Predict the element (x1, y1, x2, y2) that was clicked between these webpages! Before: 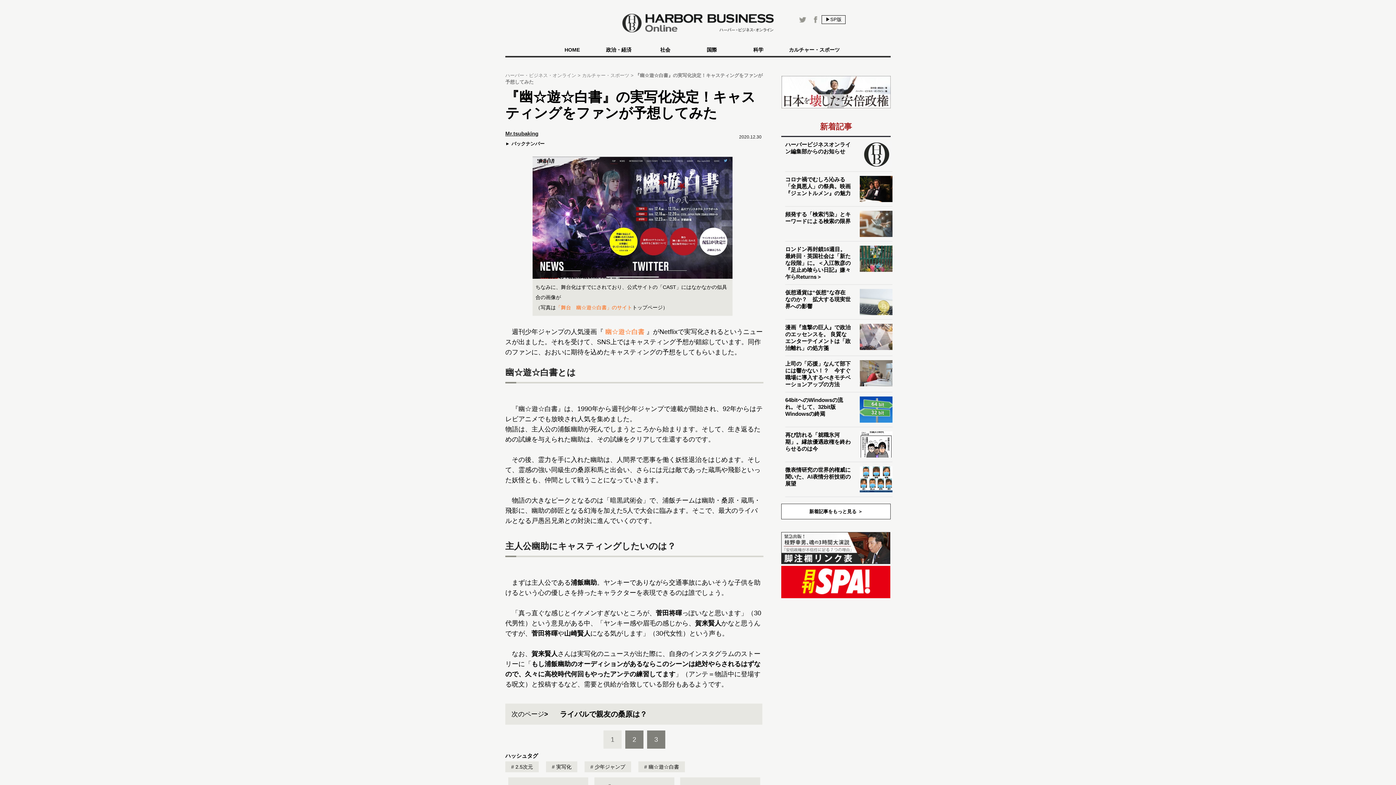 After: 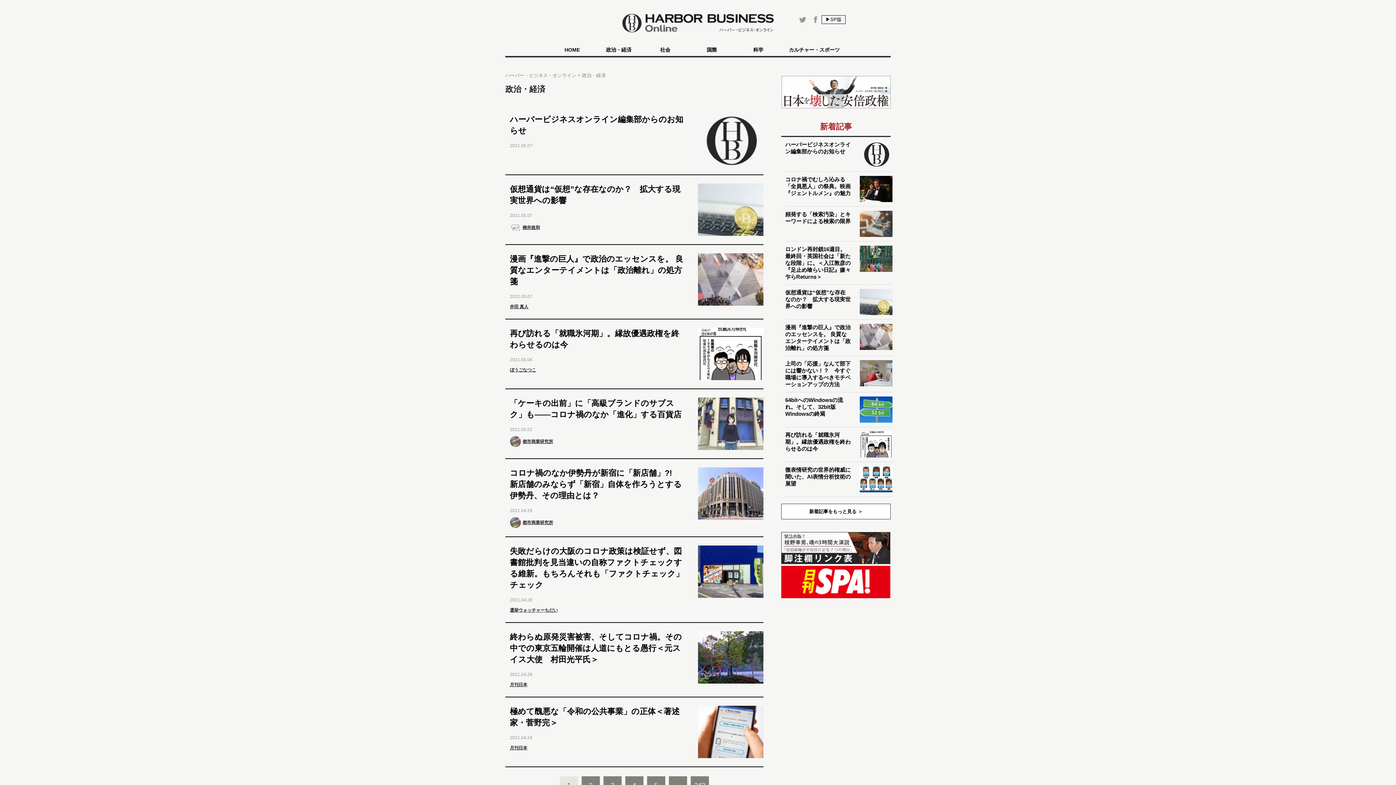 Action: bbox: (595, 44, 642, 57) label: 政治・経済